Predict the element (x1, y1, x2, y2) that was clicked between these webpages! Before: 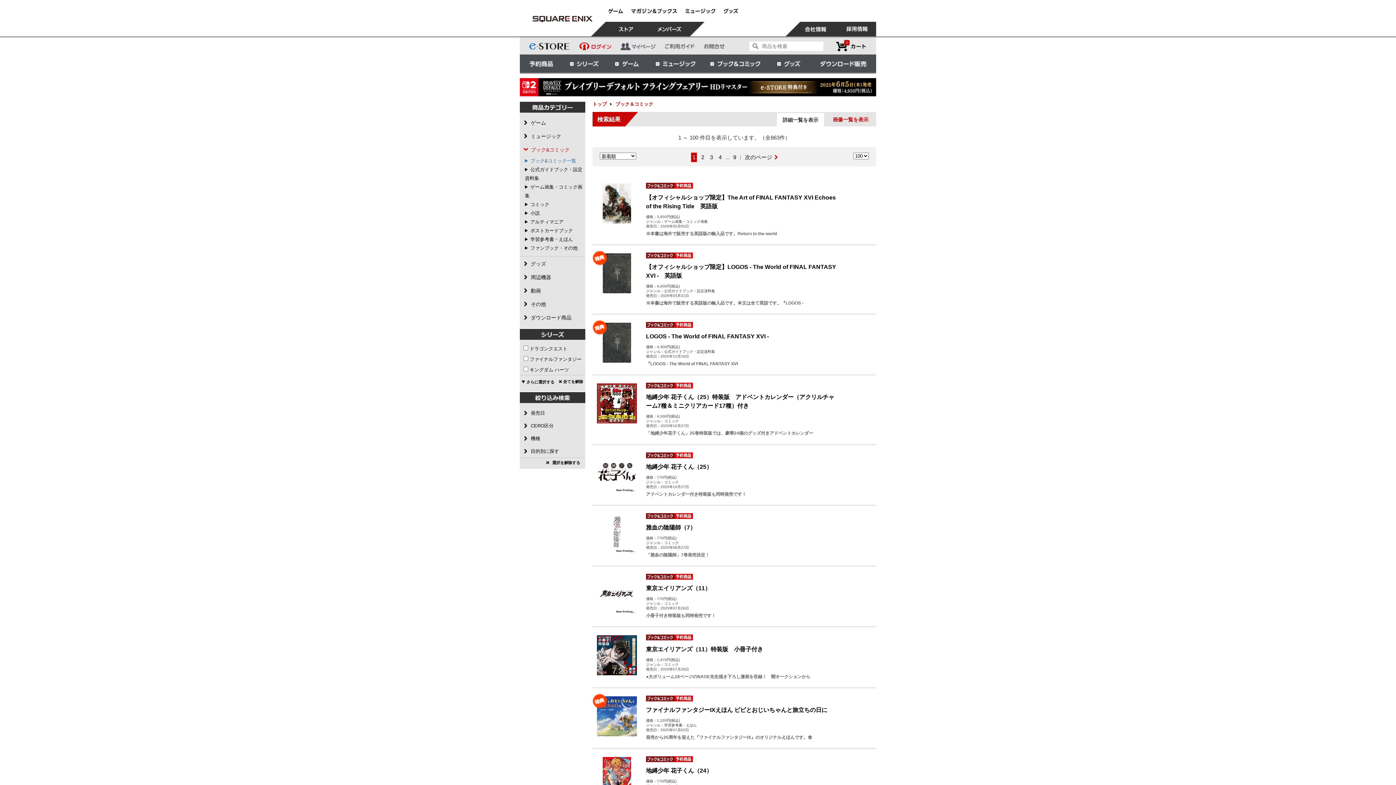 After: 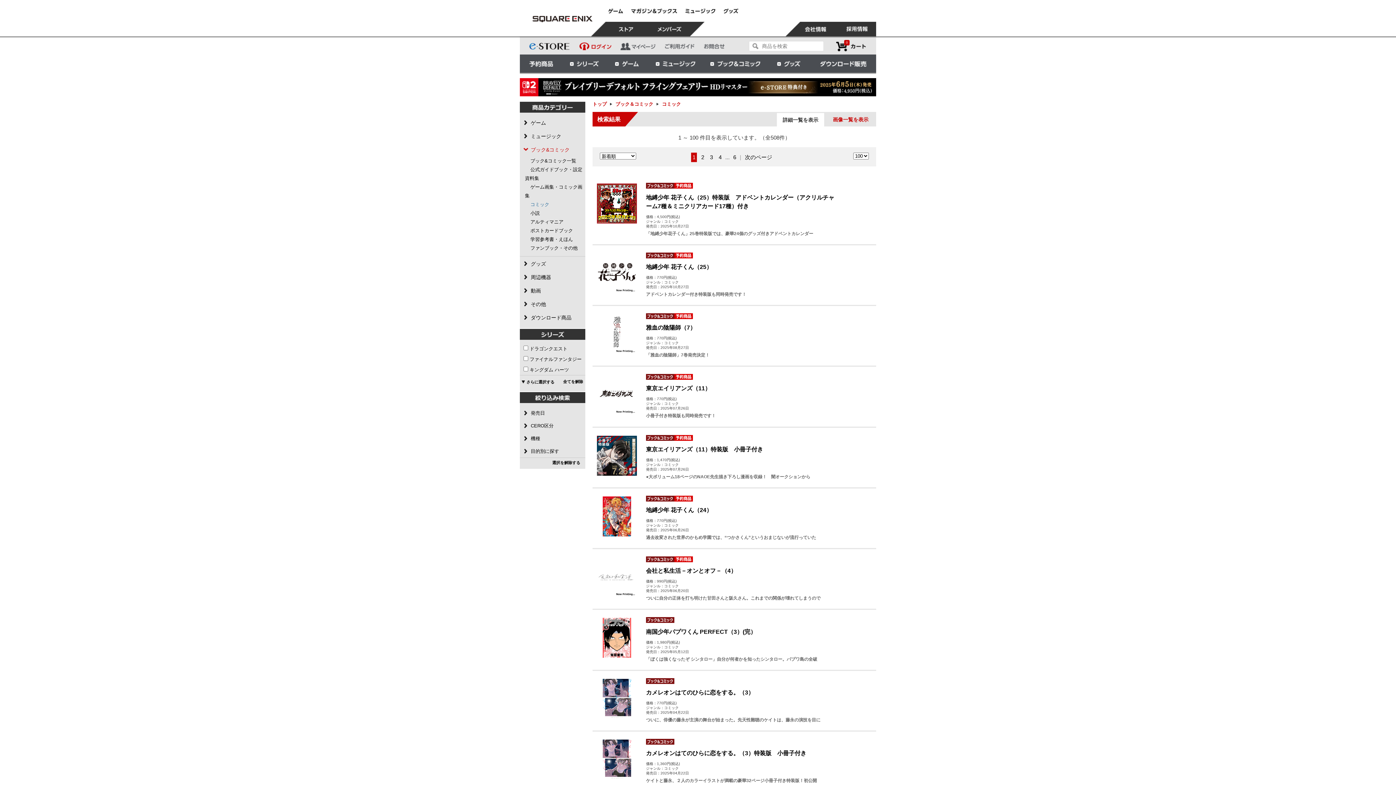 Action: bbox: (525, 201, 549, 207) label: コミック